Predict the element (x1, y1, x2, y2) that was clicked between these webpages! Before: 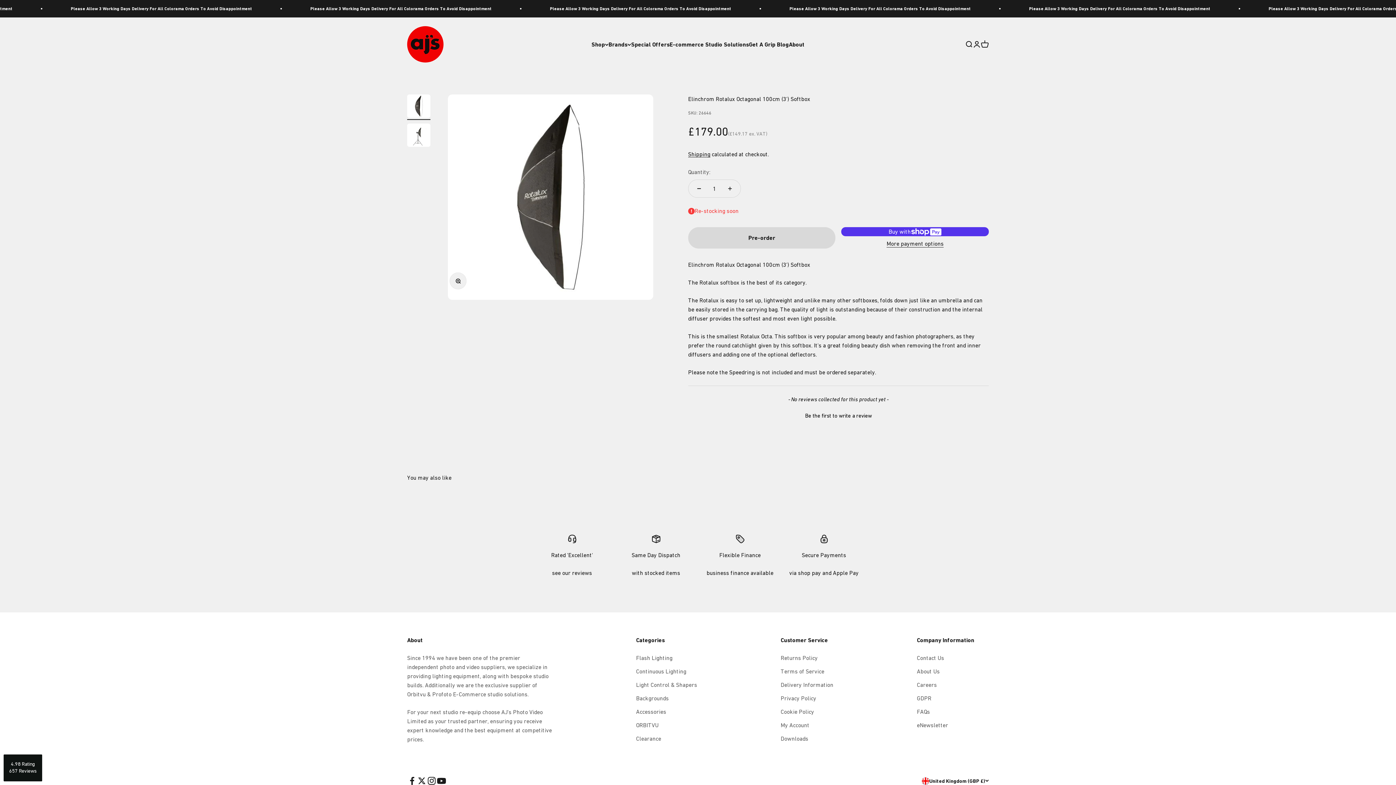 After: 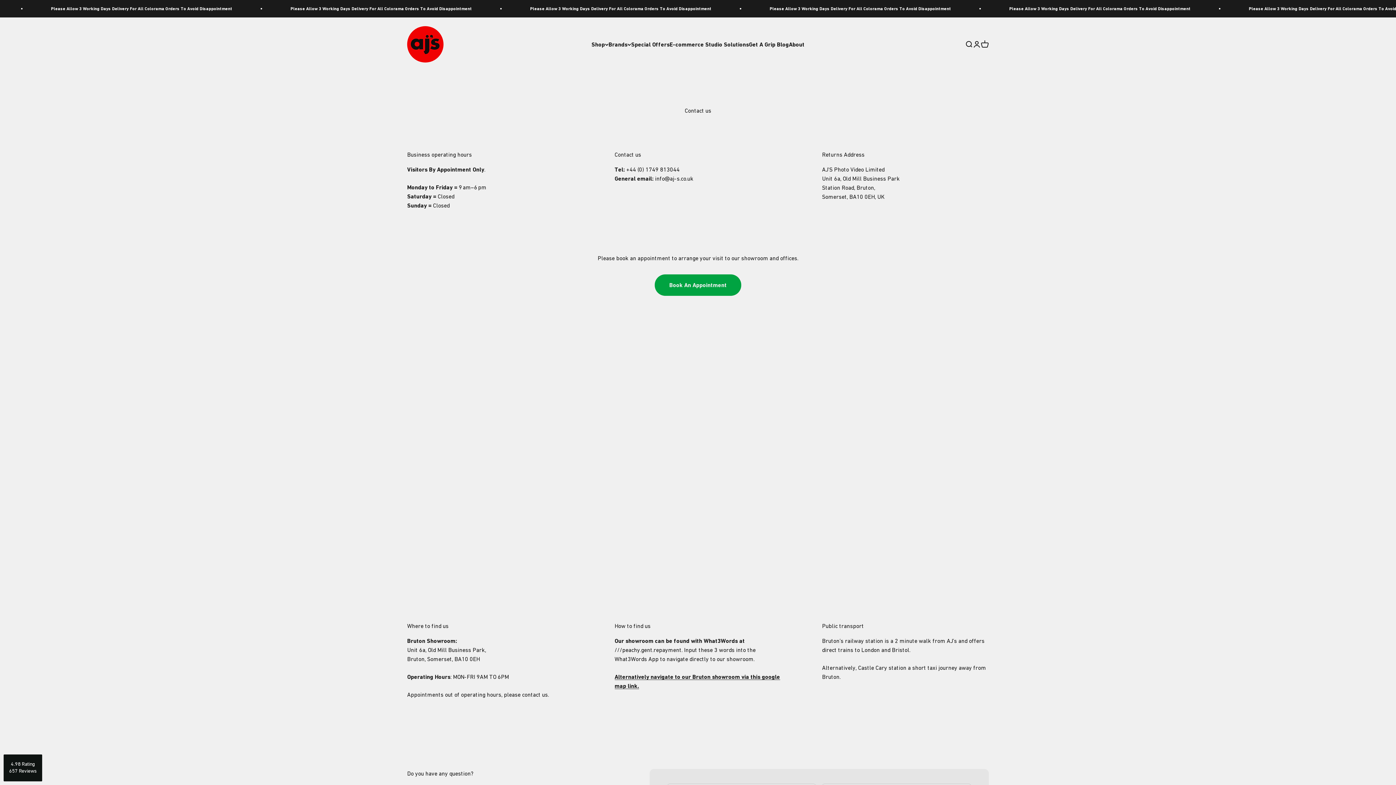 Action: bbox: (917, 653, 944, 663) label: Contact Us